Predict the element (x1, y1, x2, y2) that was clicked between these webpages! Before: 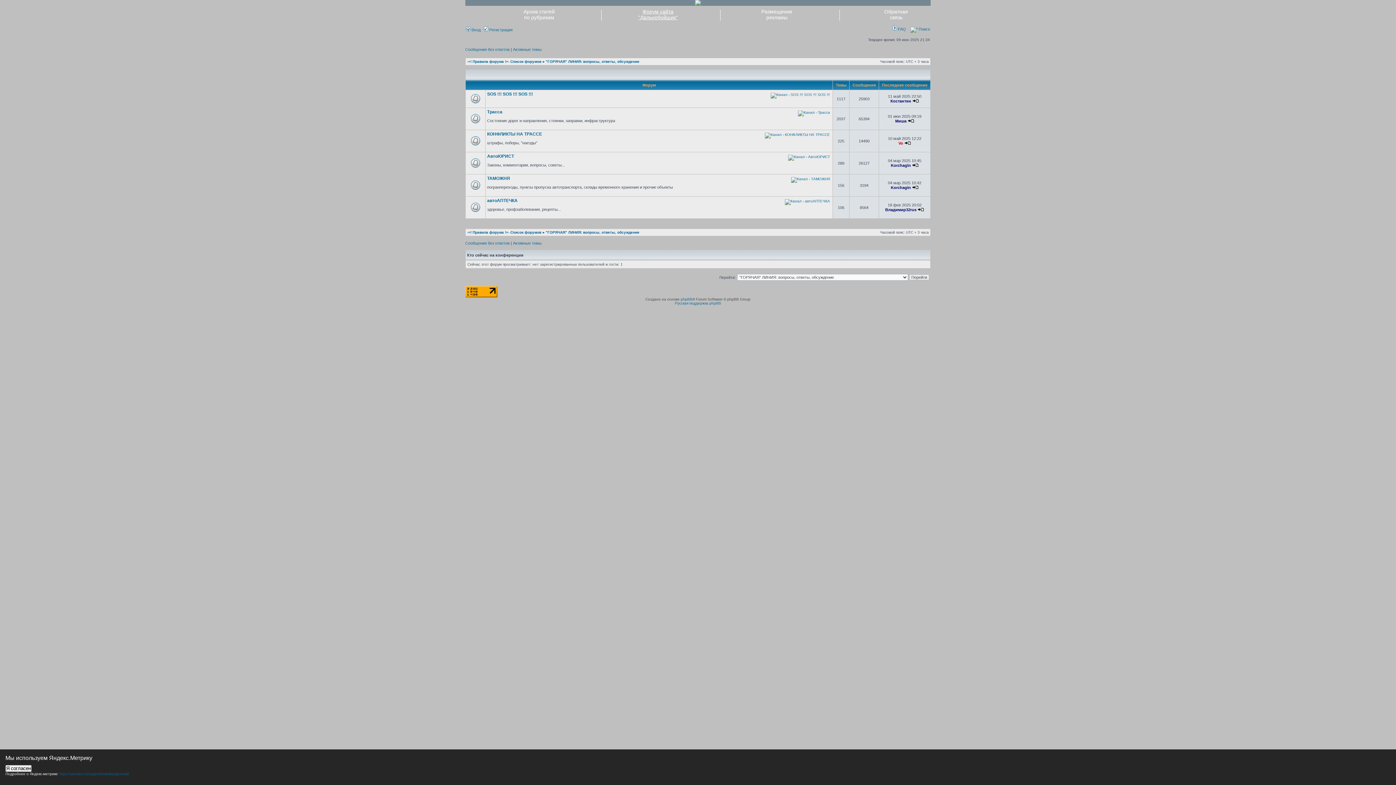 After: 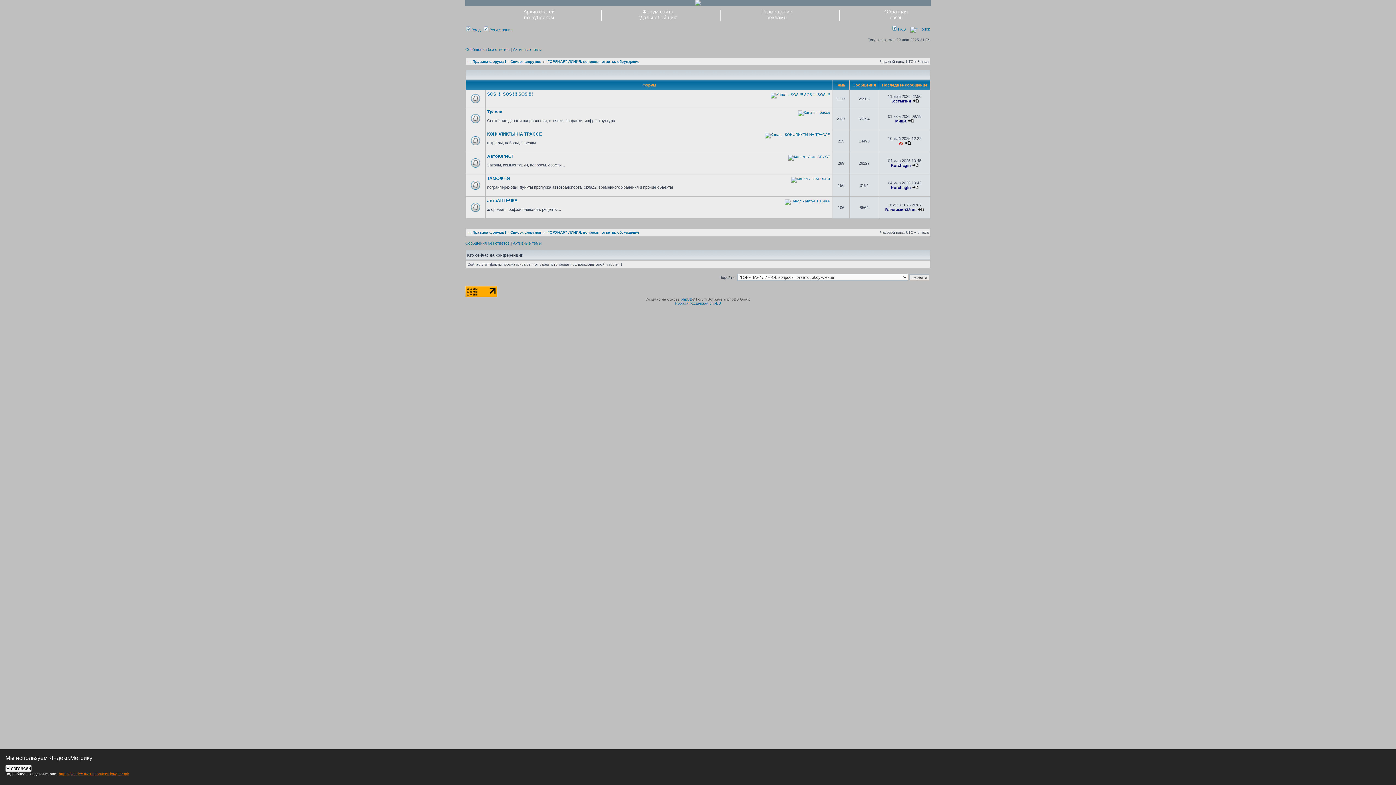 Action: label: https://yandex.ru/support/metrika/general/ bbox: (58, 772, 129, 776)